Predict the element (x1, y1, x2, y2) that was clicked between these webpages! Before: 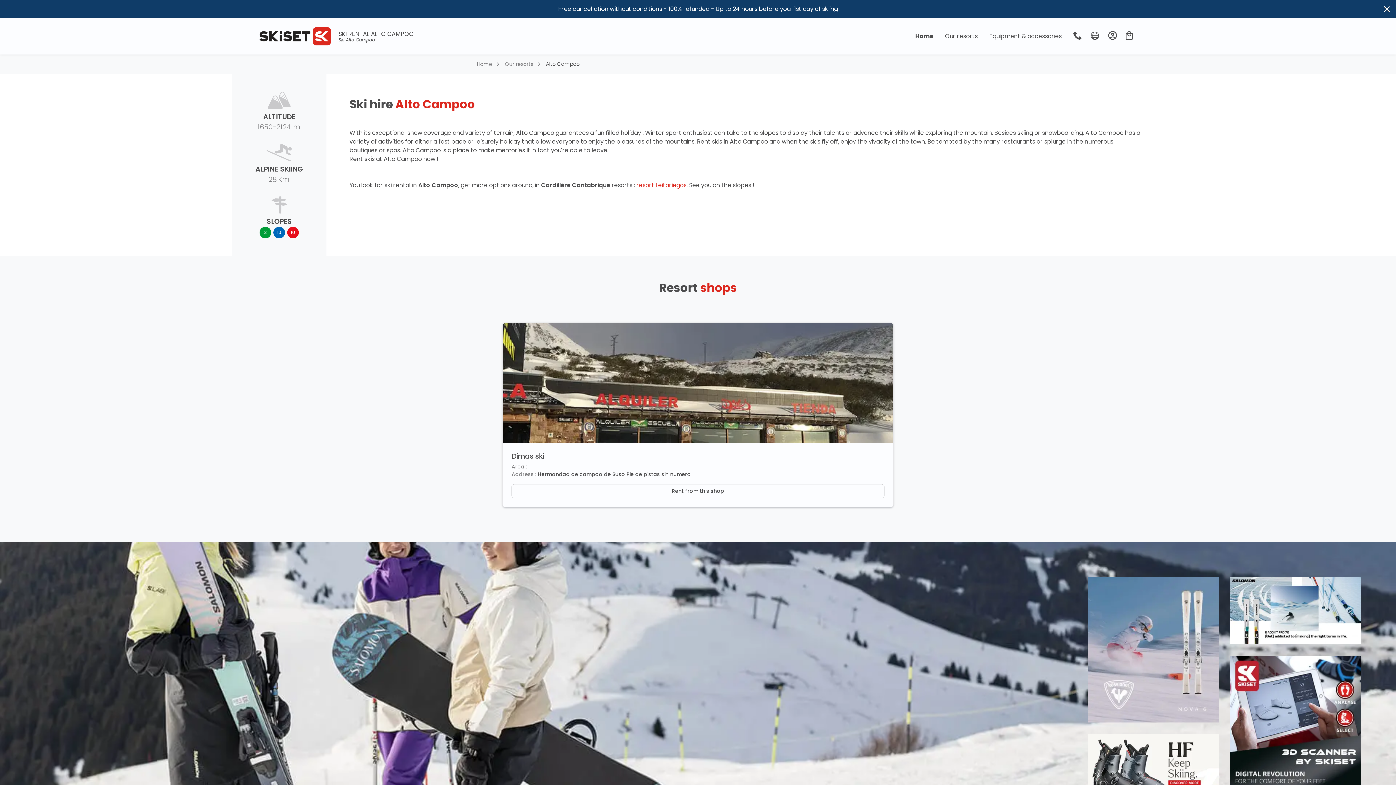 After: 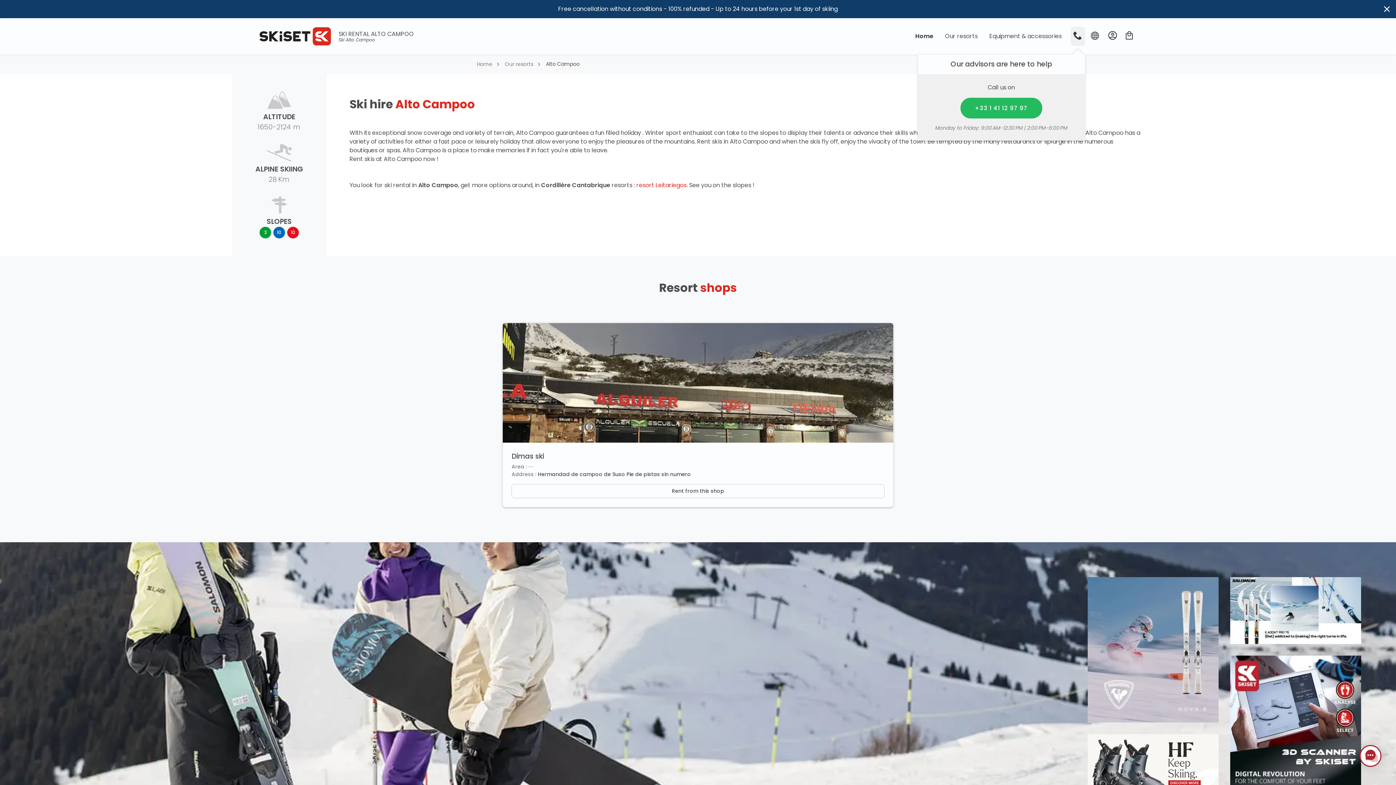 Action: label: Contact us bbox: (1070, 26, 1085, 45)